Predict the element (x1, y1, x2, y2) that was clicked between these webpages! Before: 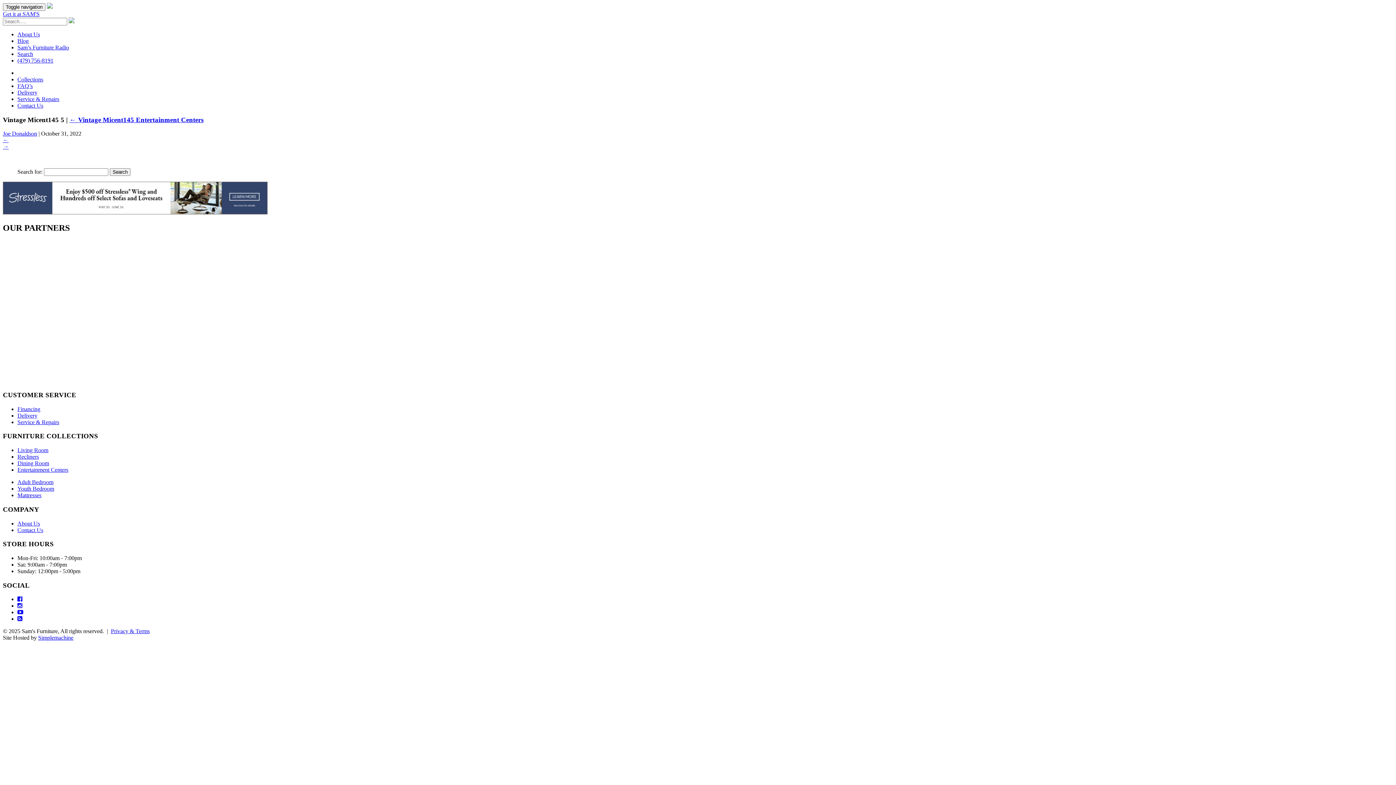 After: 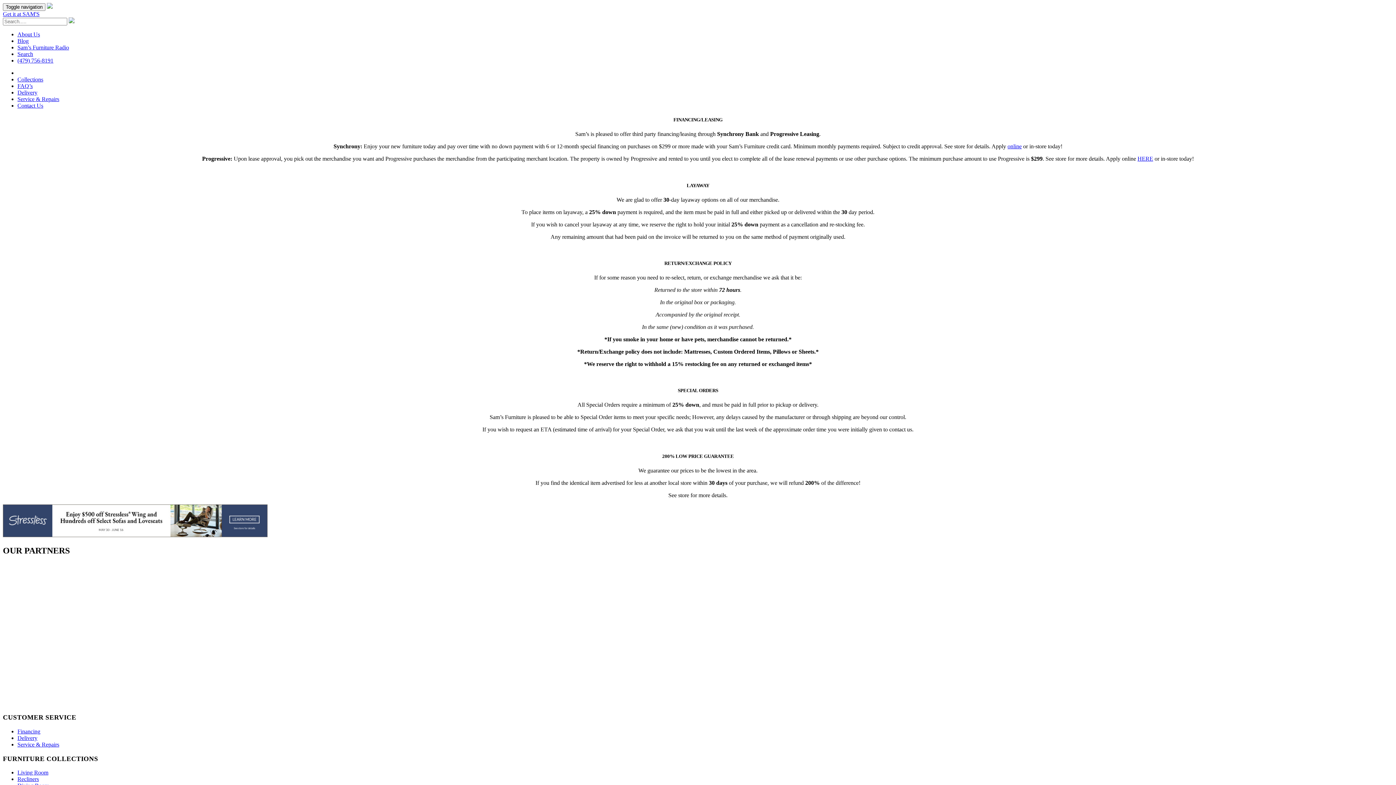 Action: label: Financing bbox: (17, 406, 40, 412)